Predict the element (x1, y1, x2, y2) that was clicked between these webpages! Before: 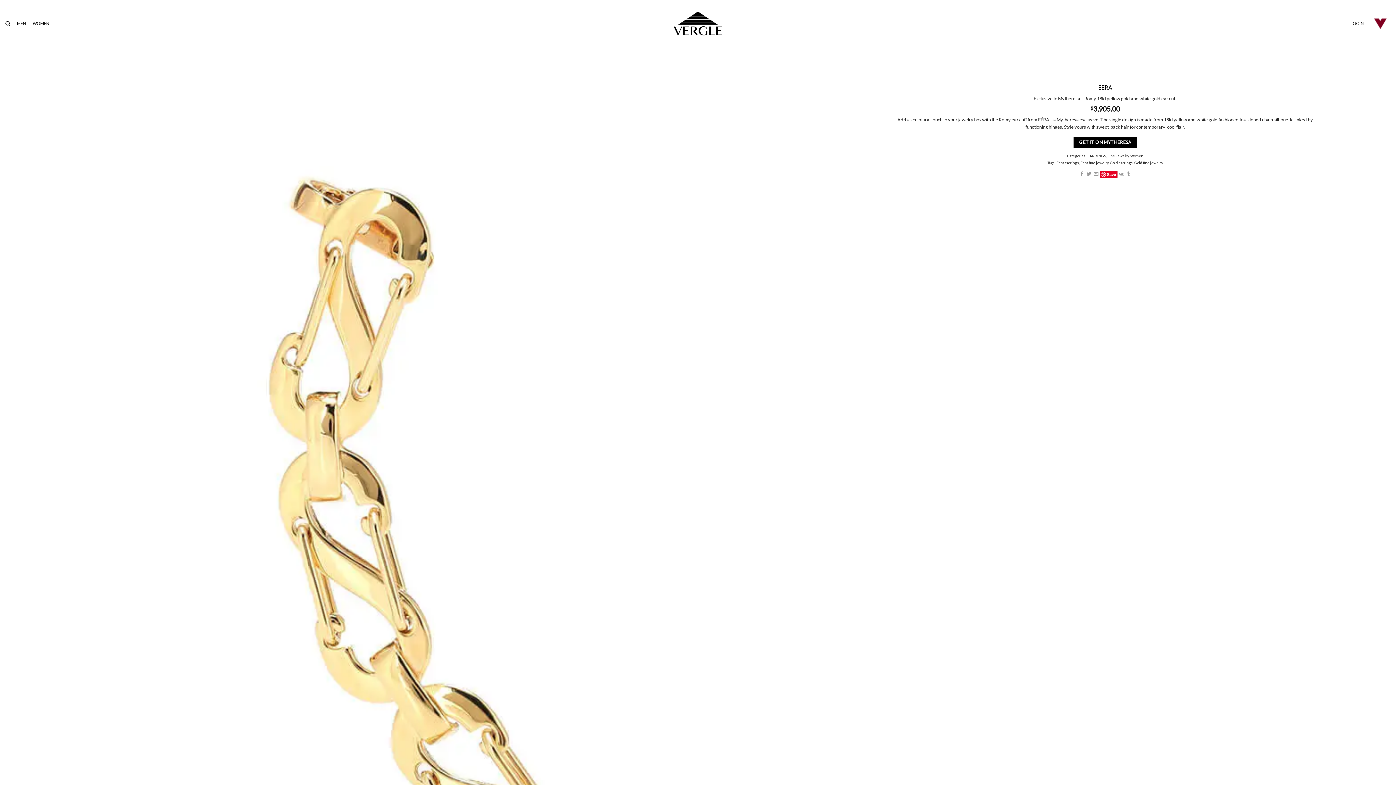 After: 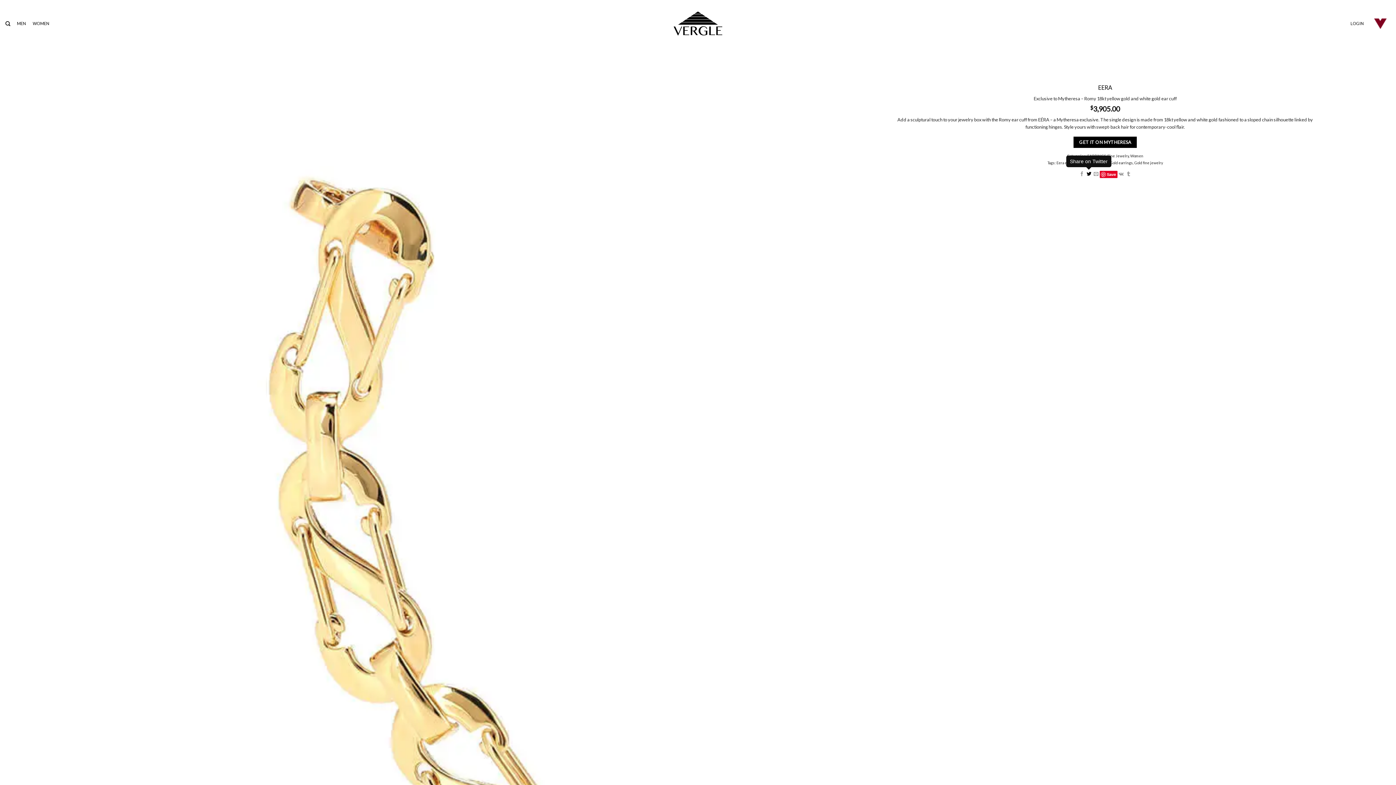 Action: label: Share on Twitter bbox: (1086, 171, 1091, 176)